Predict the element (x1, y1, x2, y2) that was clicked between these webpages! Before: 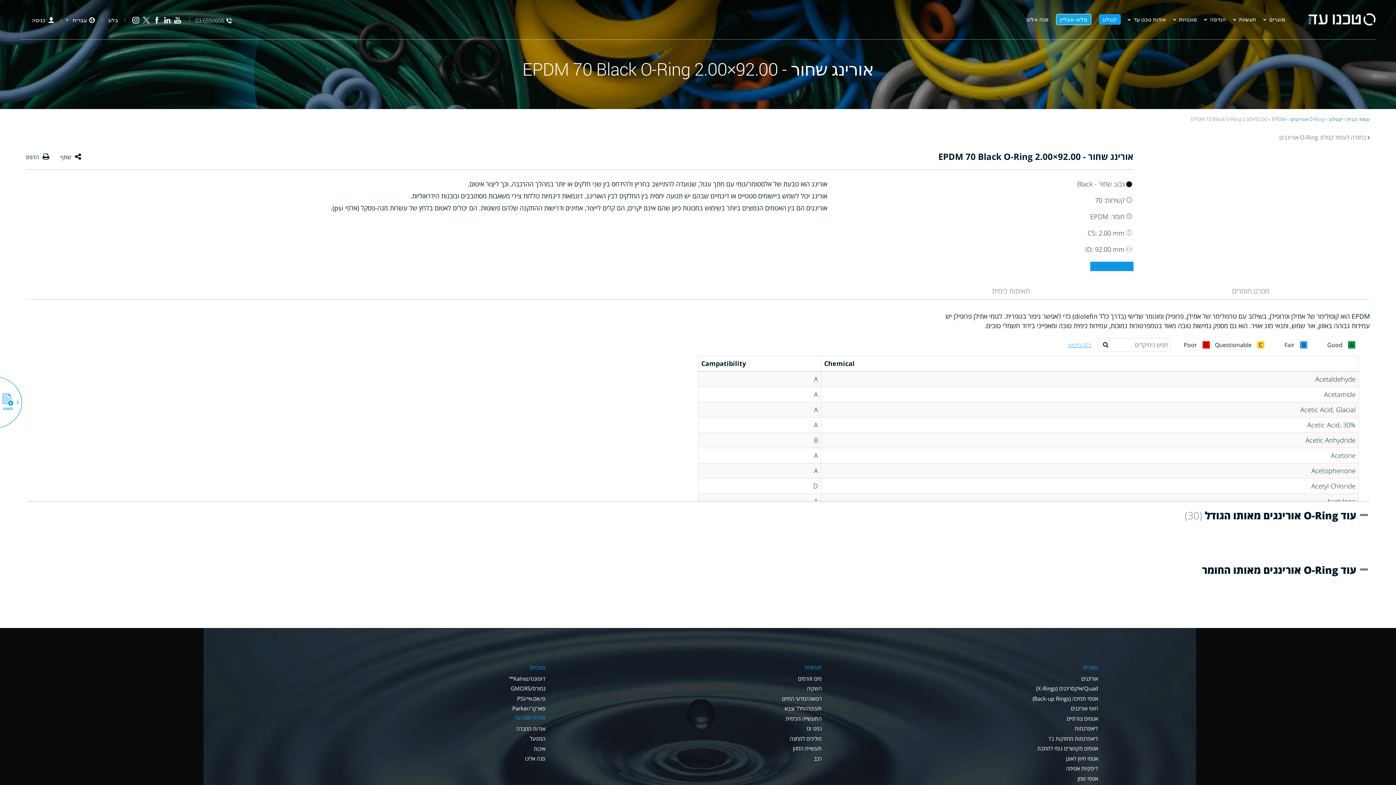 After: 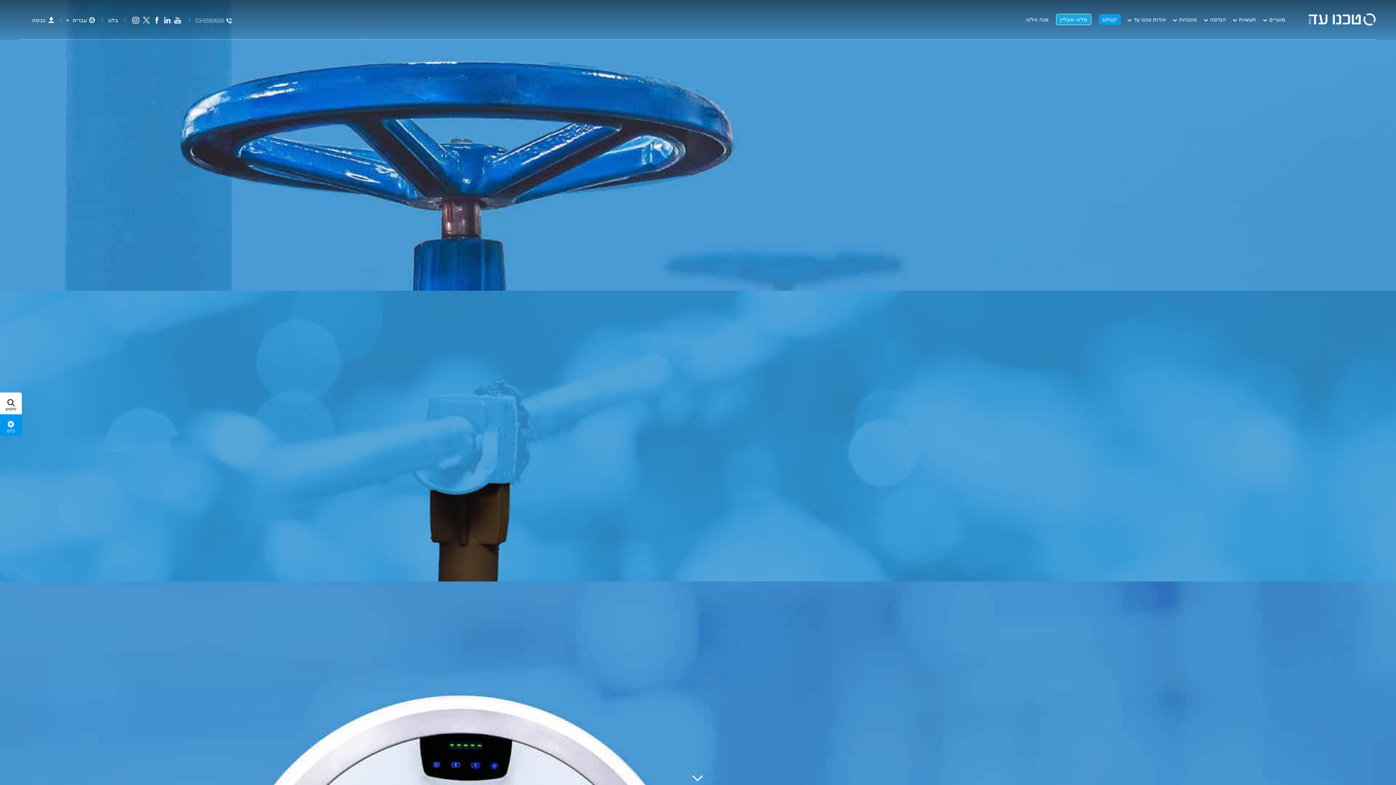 Action: bbox: (1347, 113, 1370, 124) label: עמוד הבית